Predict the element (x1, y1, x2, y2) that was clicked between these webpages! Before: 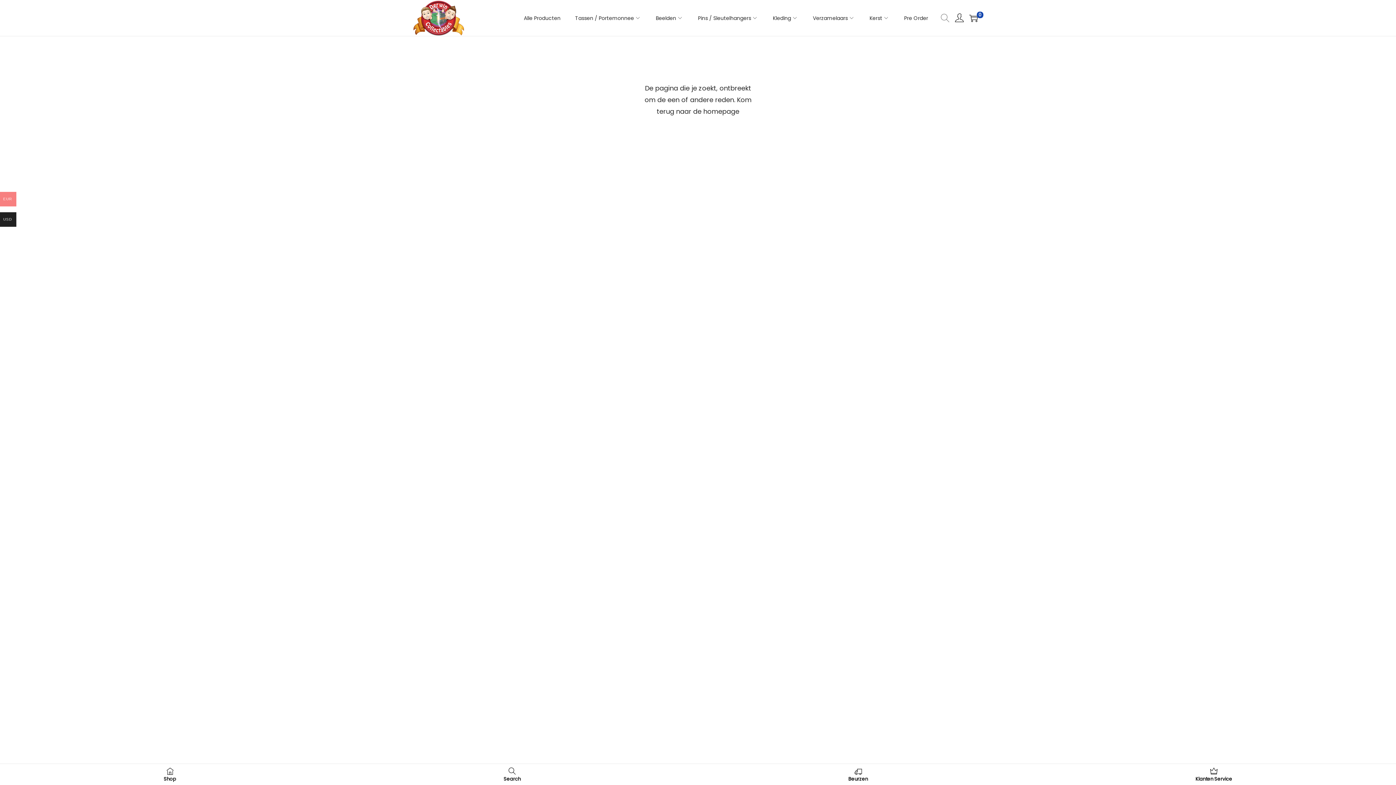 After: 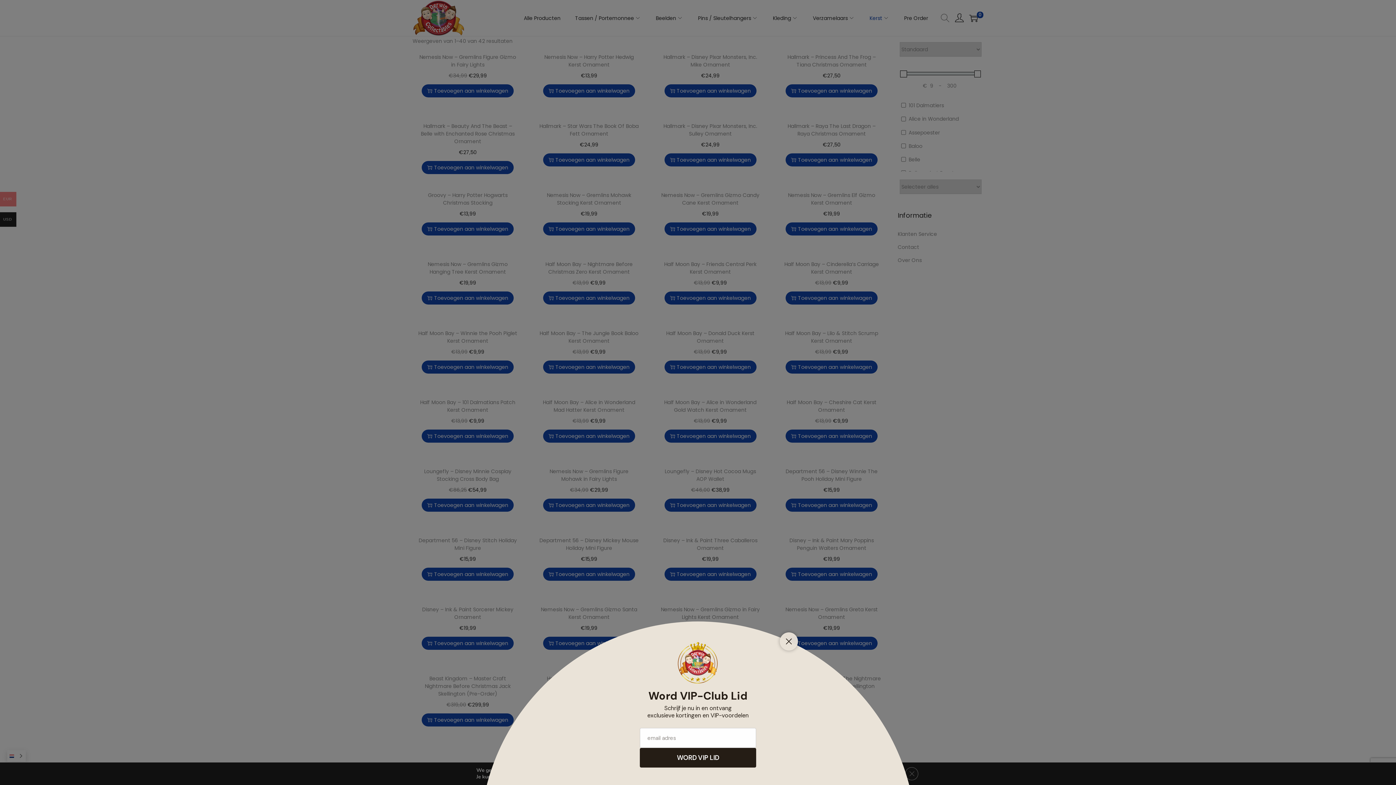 Action: label: Kerst bbox: (869, 1, 889, 34)